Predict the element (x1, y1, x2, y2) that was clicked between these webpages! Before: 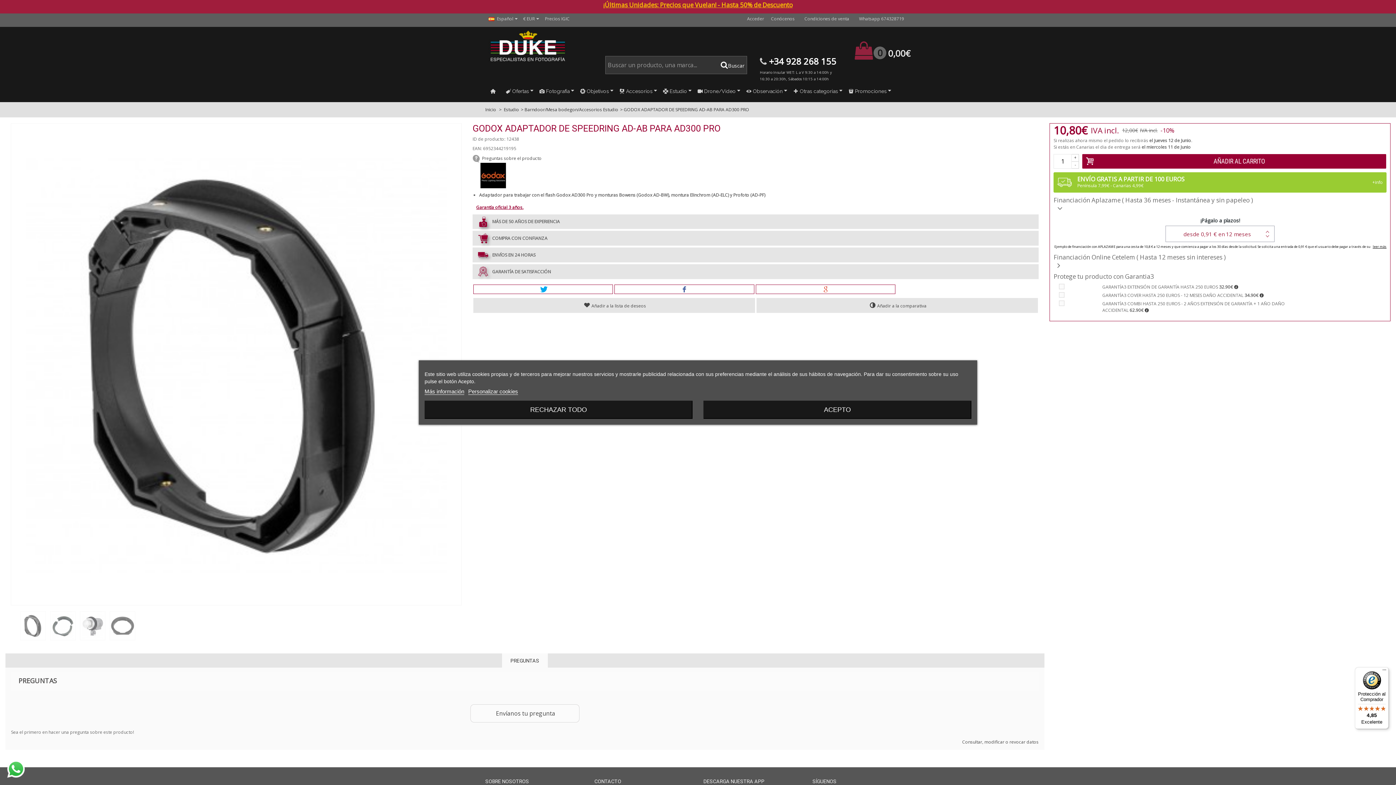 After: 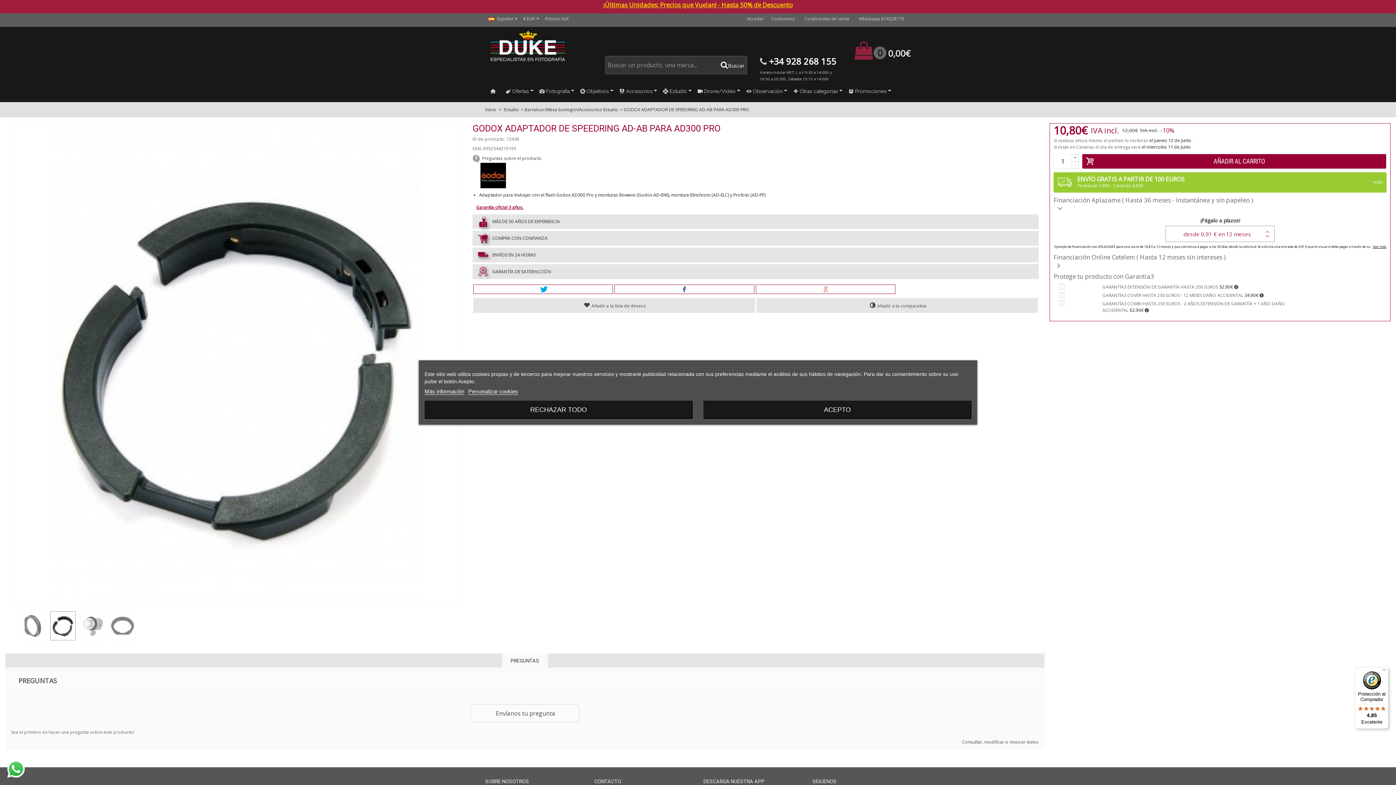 Action: bbox: (50, 611, 75, 640)